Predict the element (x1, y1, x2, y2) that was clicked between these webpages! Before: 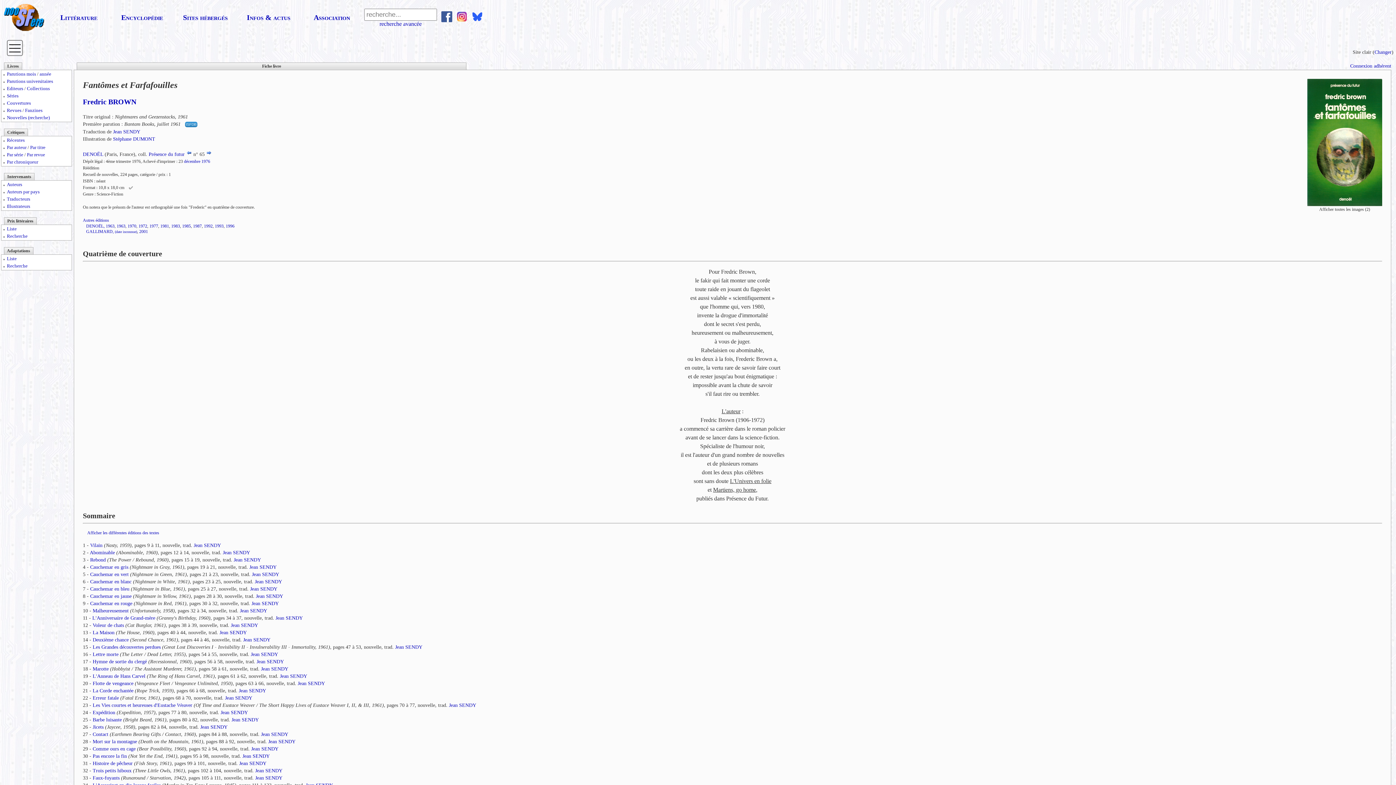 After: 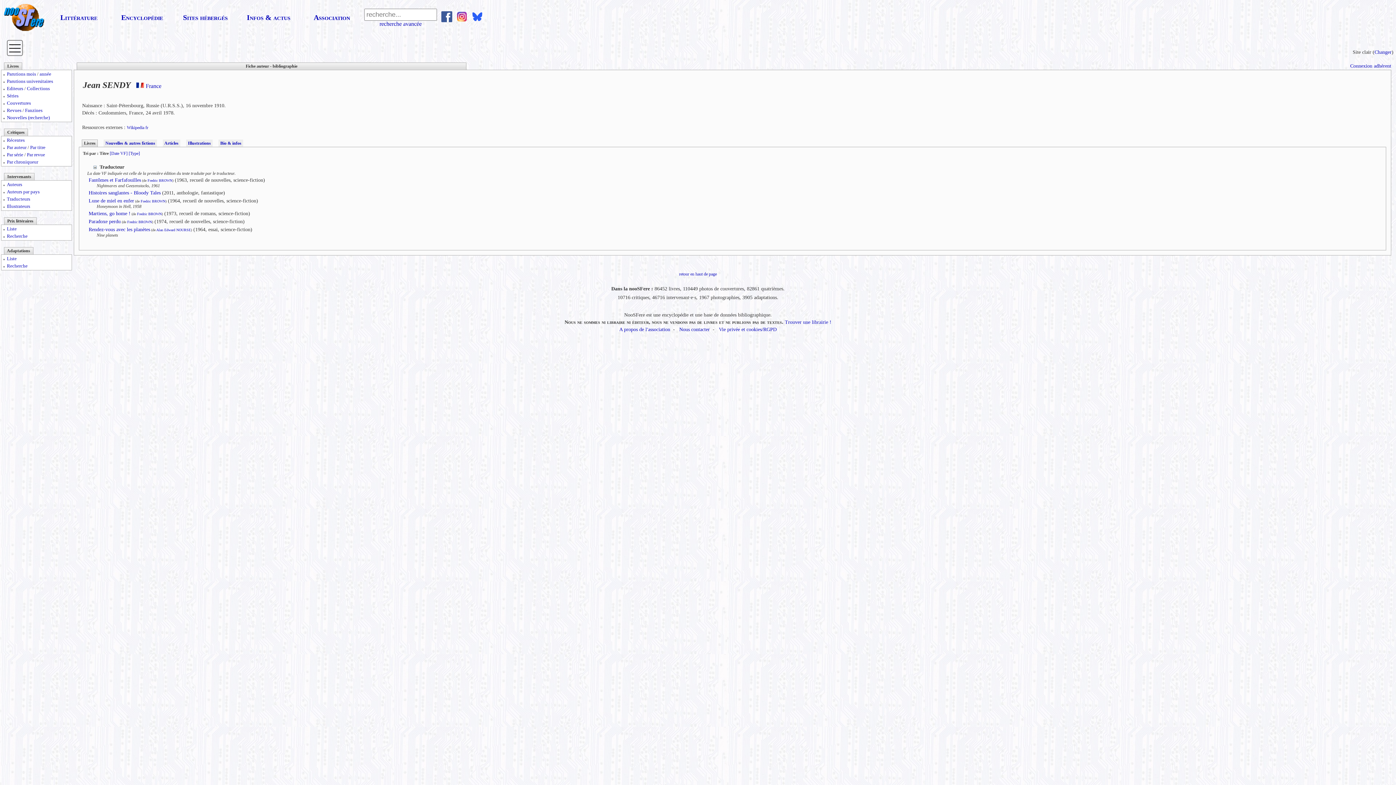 Action: label: Jean SENDY bbox: (220, 710, 248, 715)